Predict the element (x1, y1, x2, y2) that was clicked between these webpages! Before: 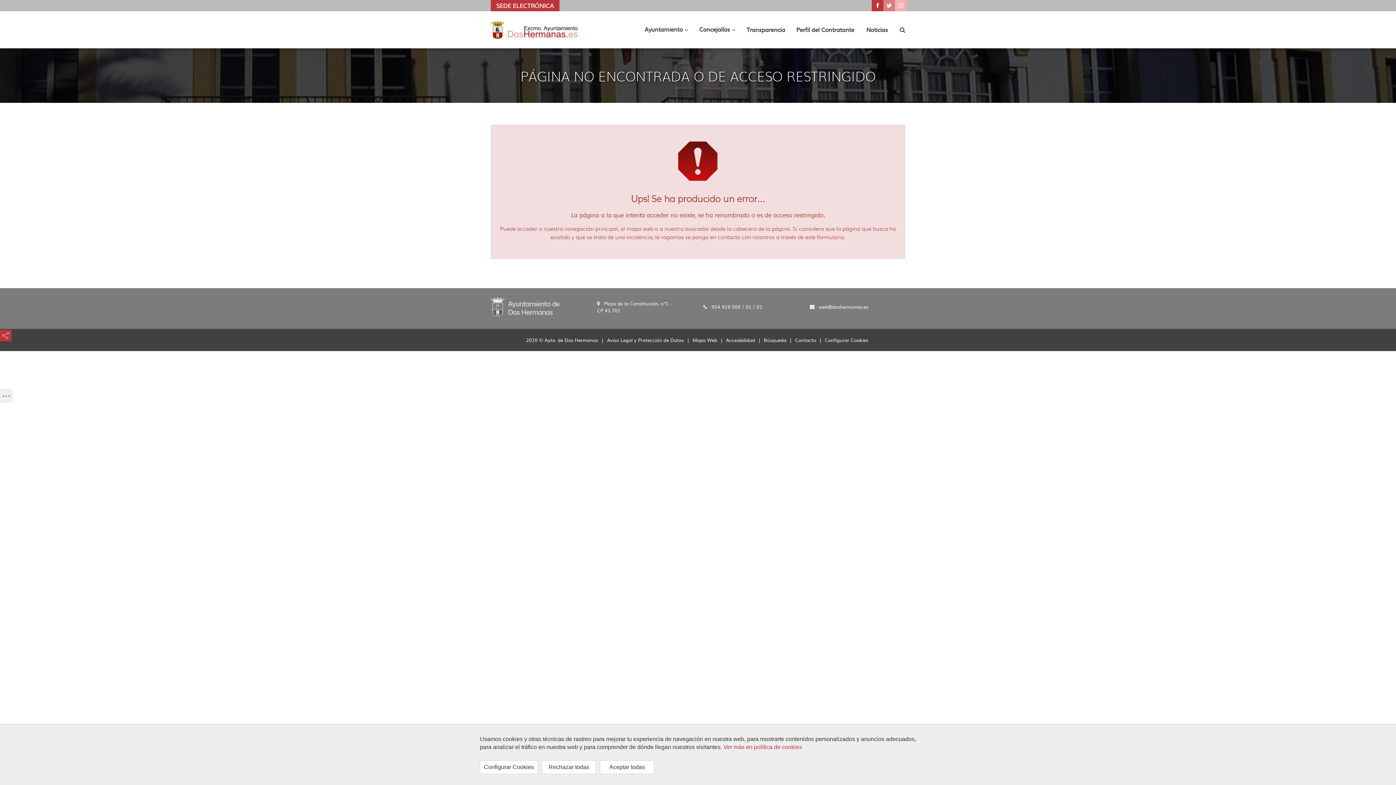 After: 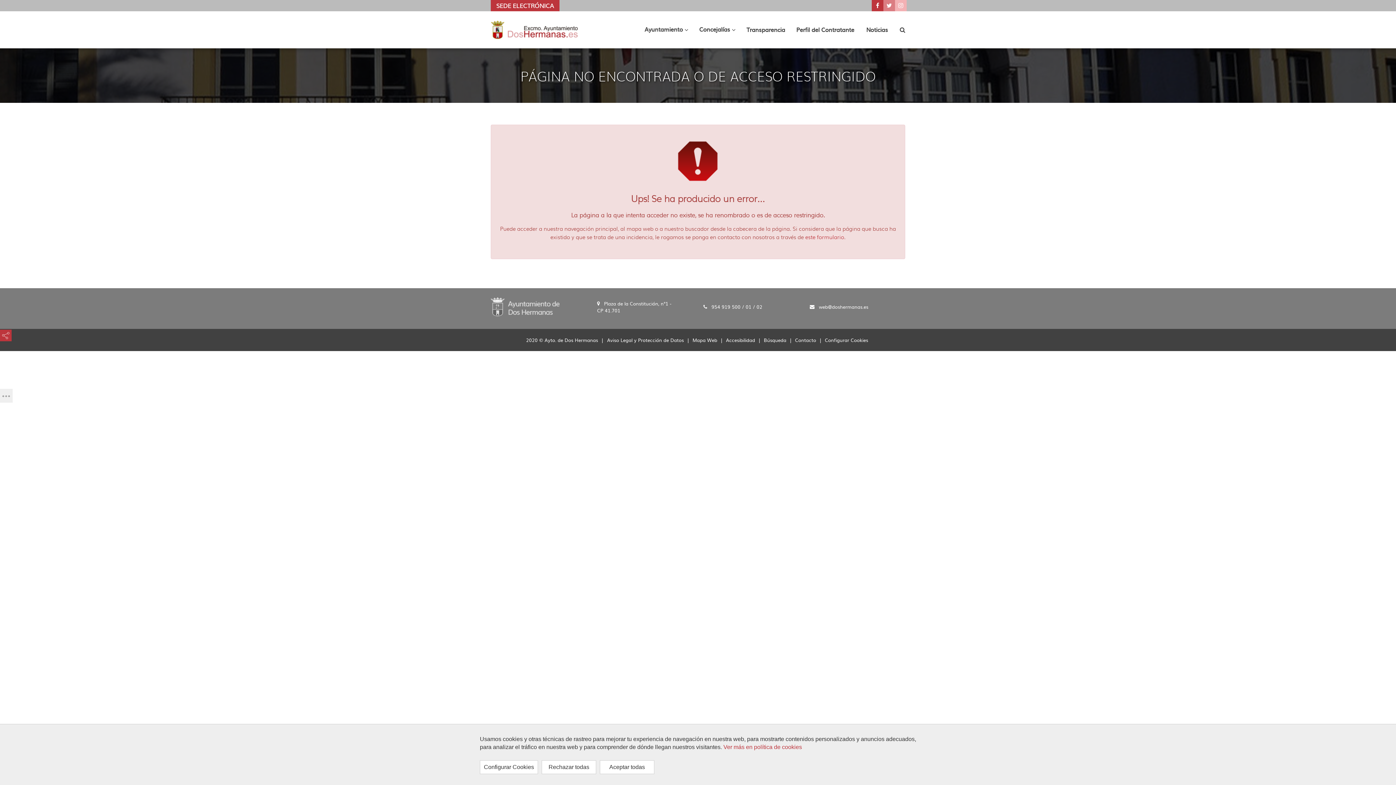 Action: bbox: (805, 233, 844, 241) label: este formulario